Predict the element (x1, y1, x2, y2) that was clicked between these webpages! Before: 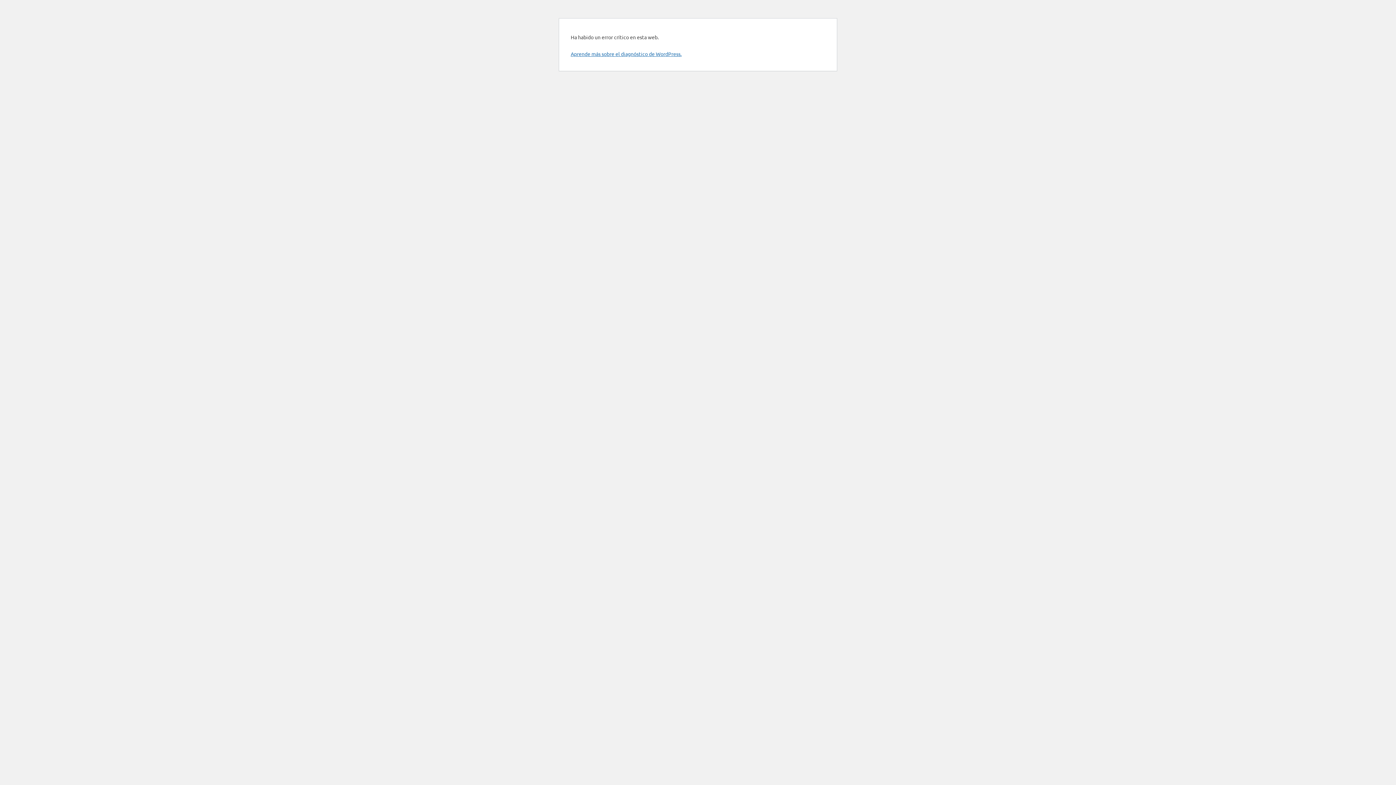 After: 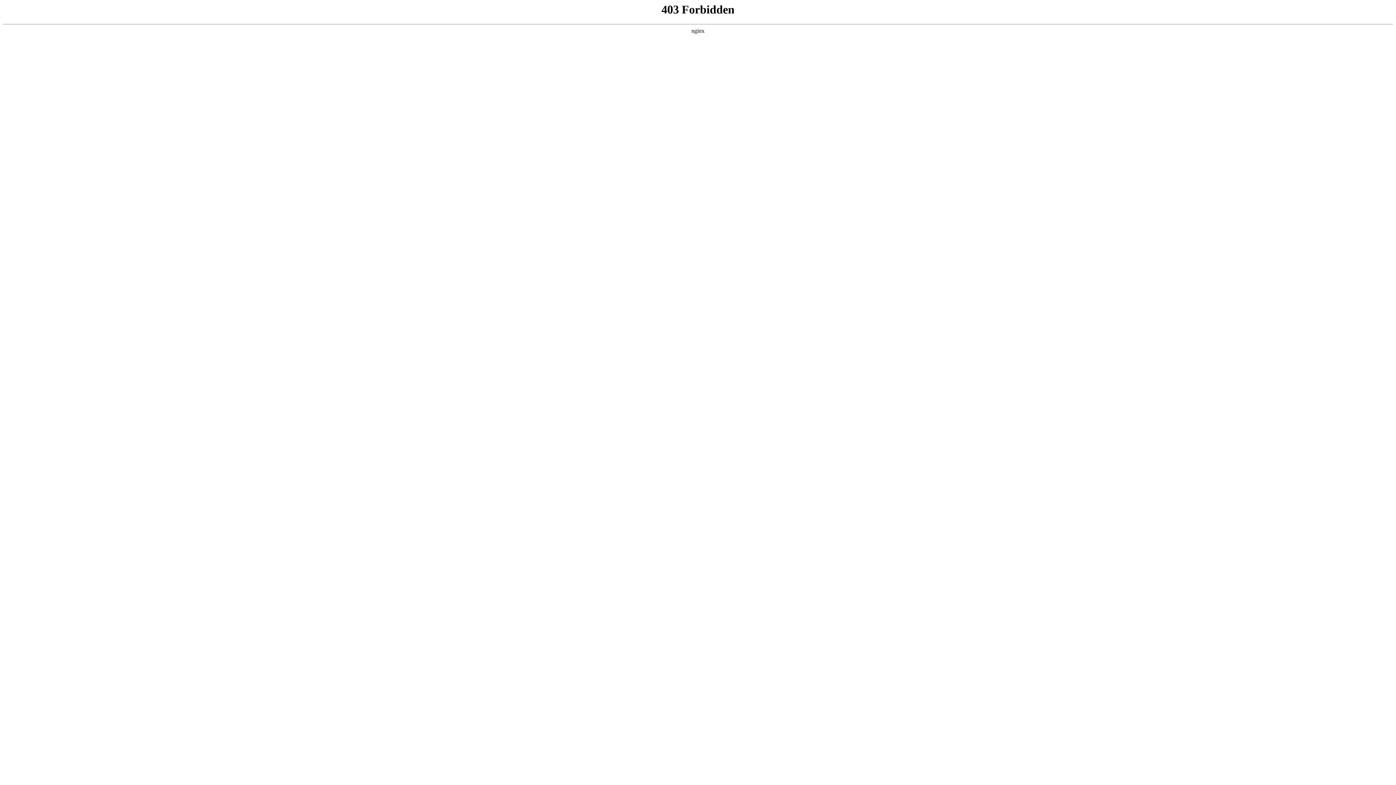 Action: bbox: (570, 50, 681, 57) label: Aprende más sobre el diagnóstico de WordPress.